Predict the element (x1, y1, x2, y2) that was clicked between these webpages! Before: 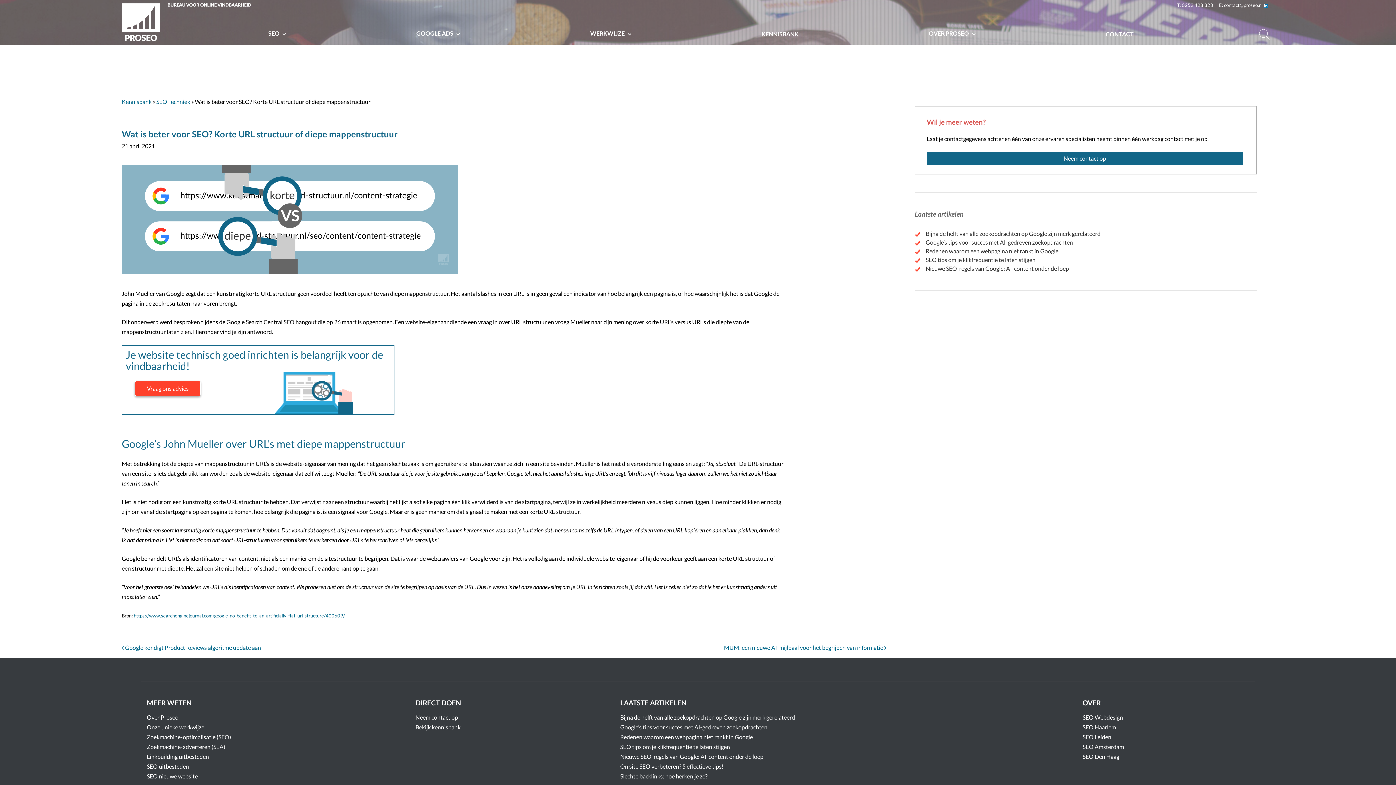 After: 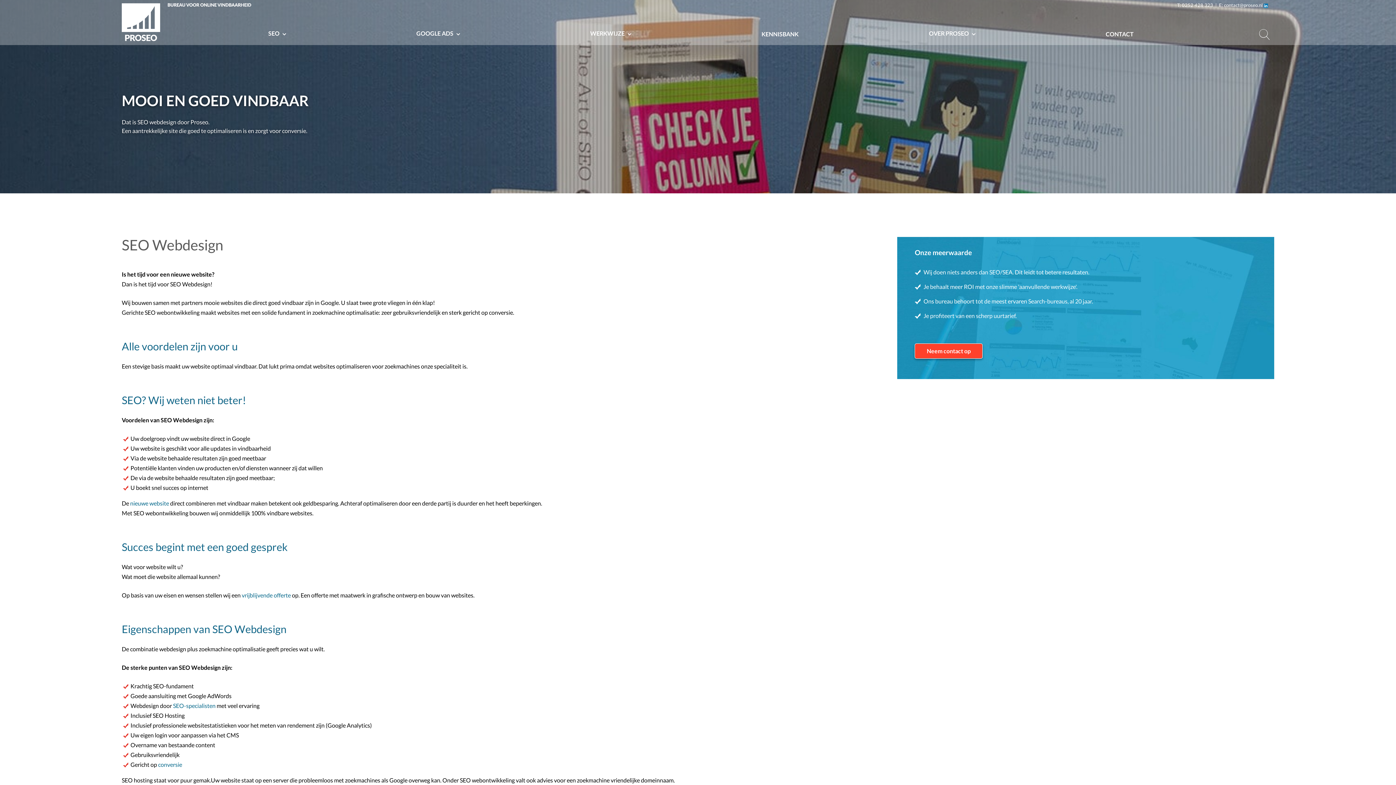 Action: label: SEO Webdesign bbox: (1082, 714, 1123, 721)